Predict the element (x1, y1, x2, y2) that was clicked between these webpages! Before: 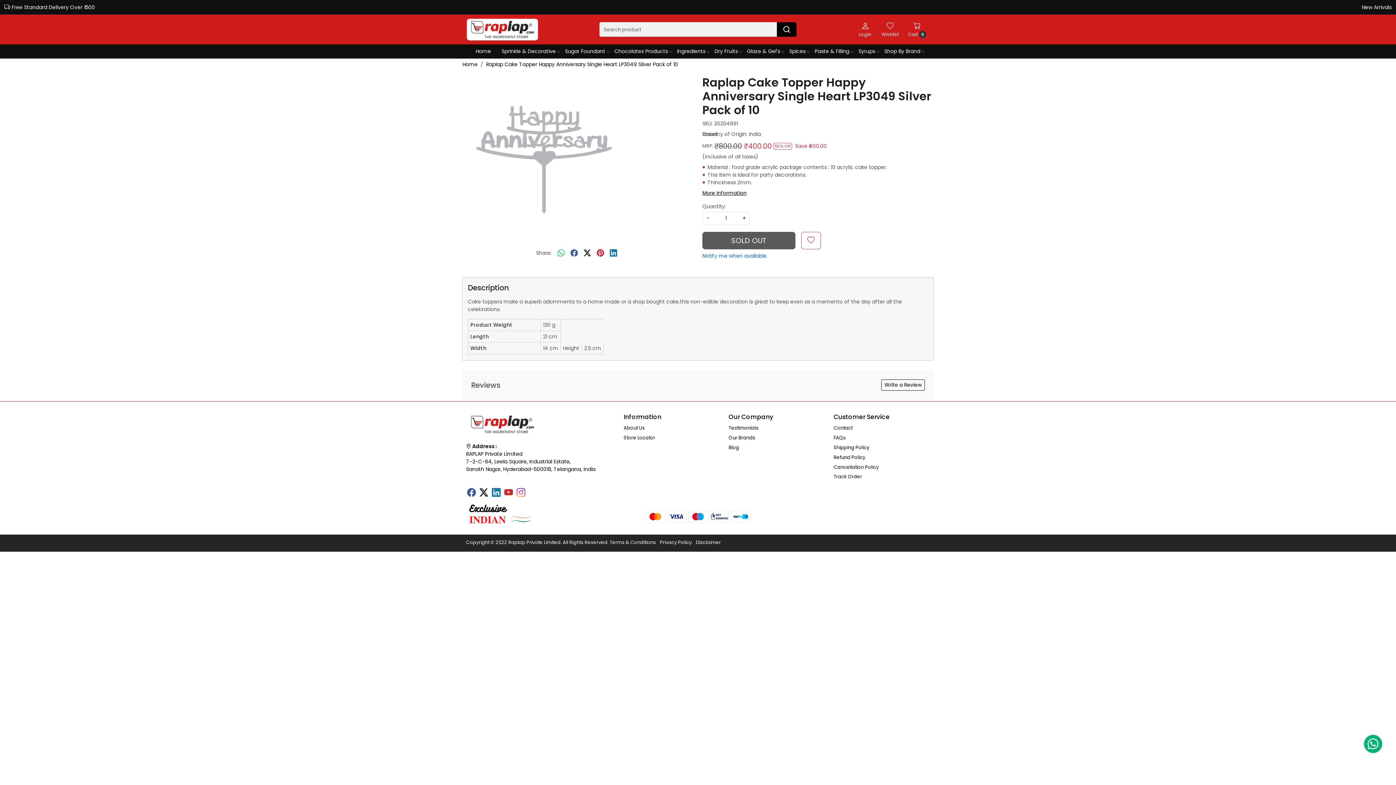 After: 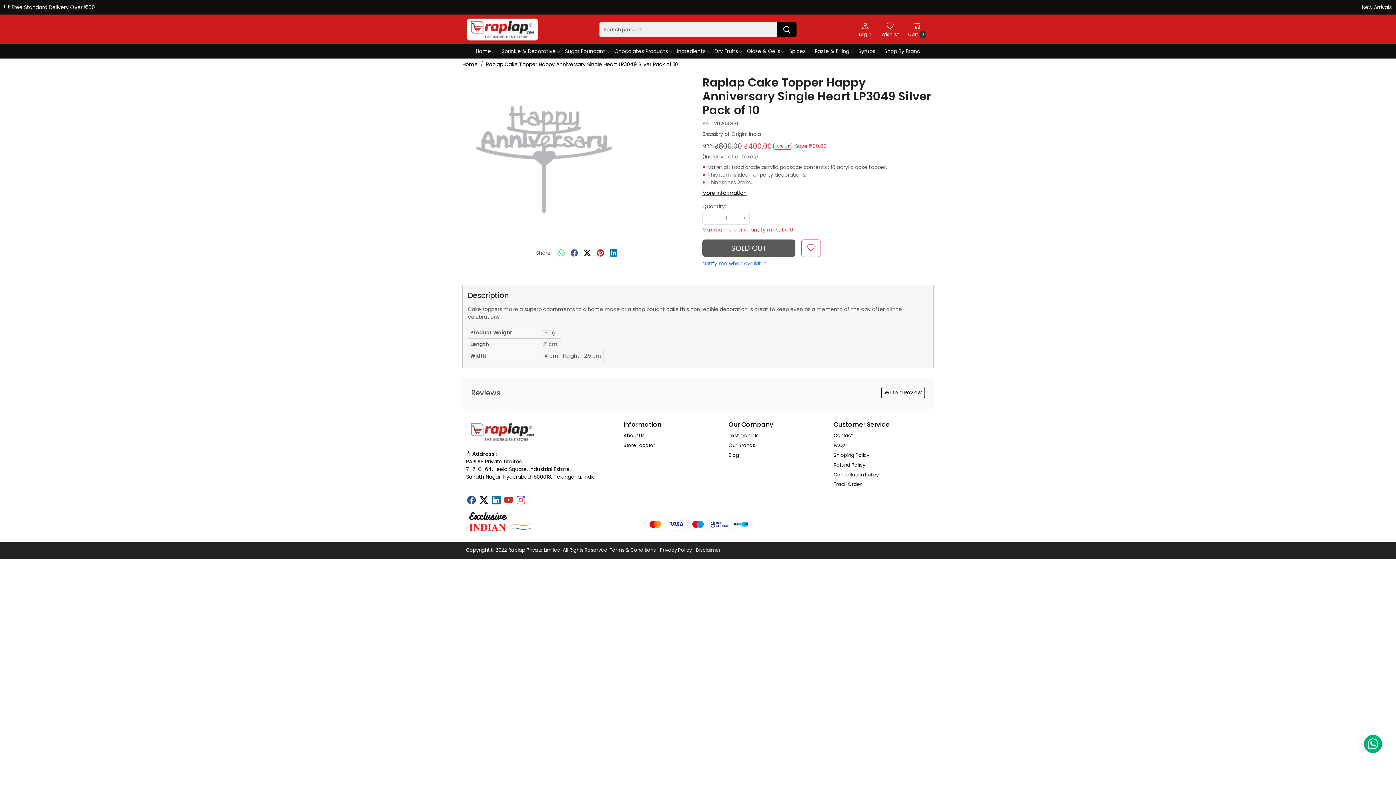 Action: bbox: (738, 211, 749, 224) label: +